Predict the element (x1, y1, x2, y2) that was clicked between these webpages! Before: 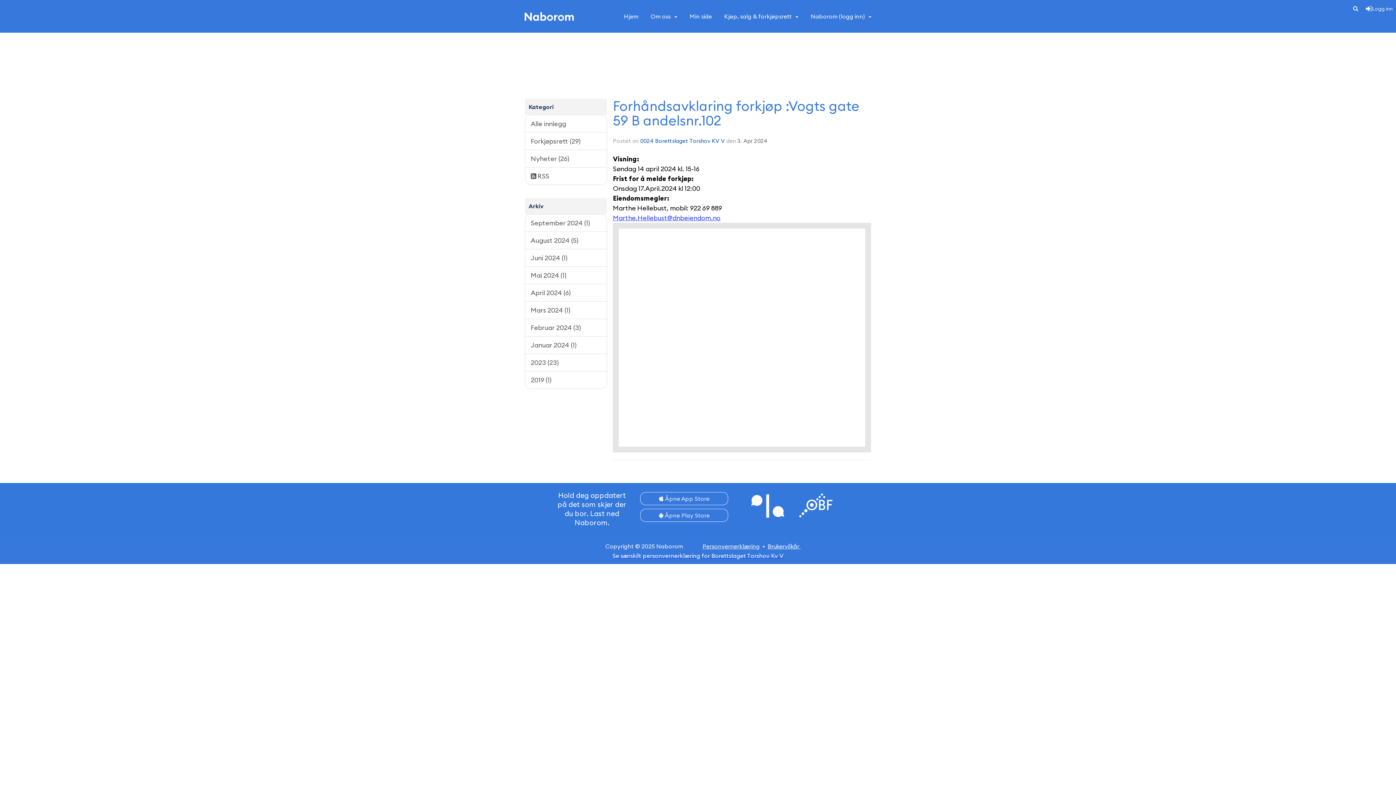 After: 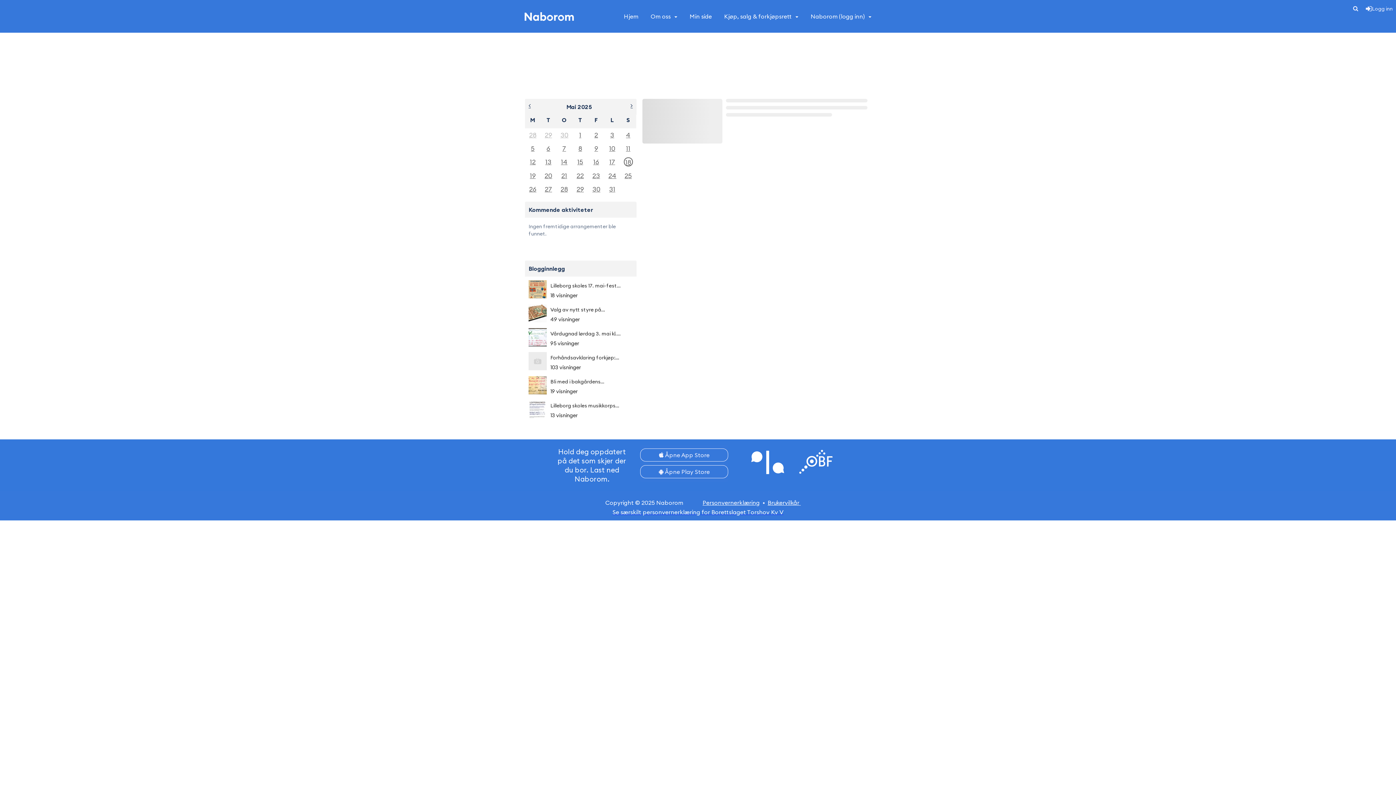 Action: label: 0024 Borettslaget Torshov KV V bbox: (640, 137, 725, 144)